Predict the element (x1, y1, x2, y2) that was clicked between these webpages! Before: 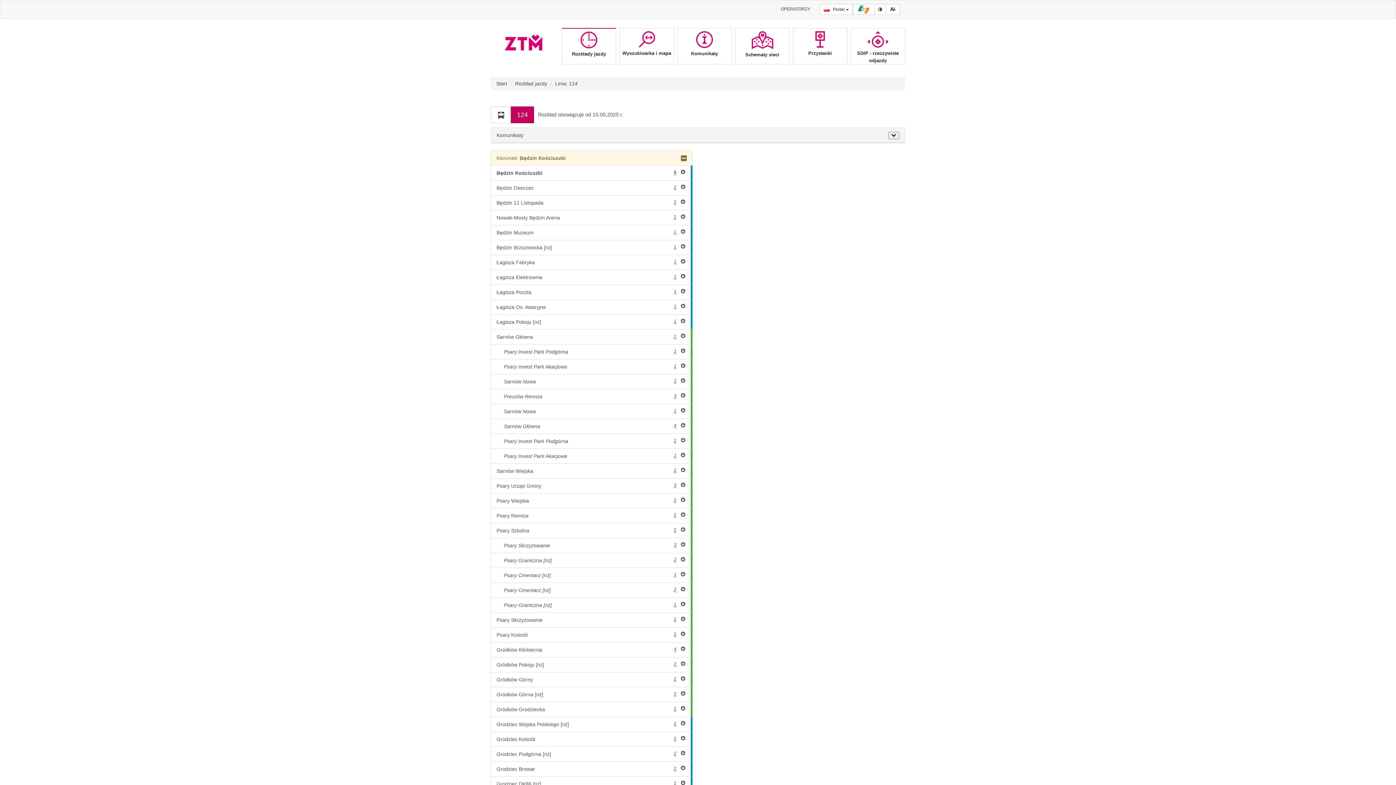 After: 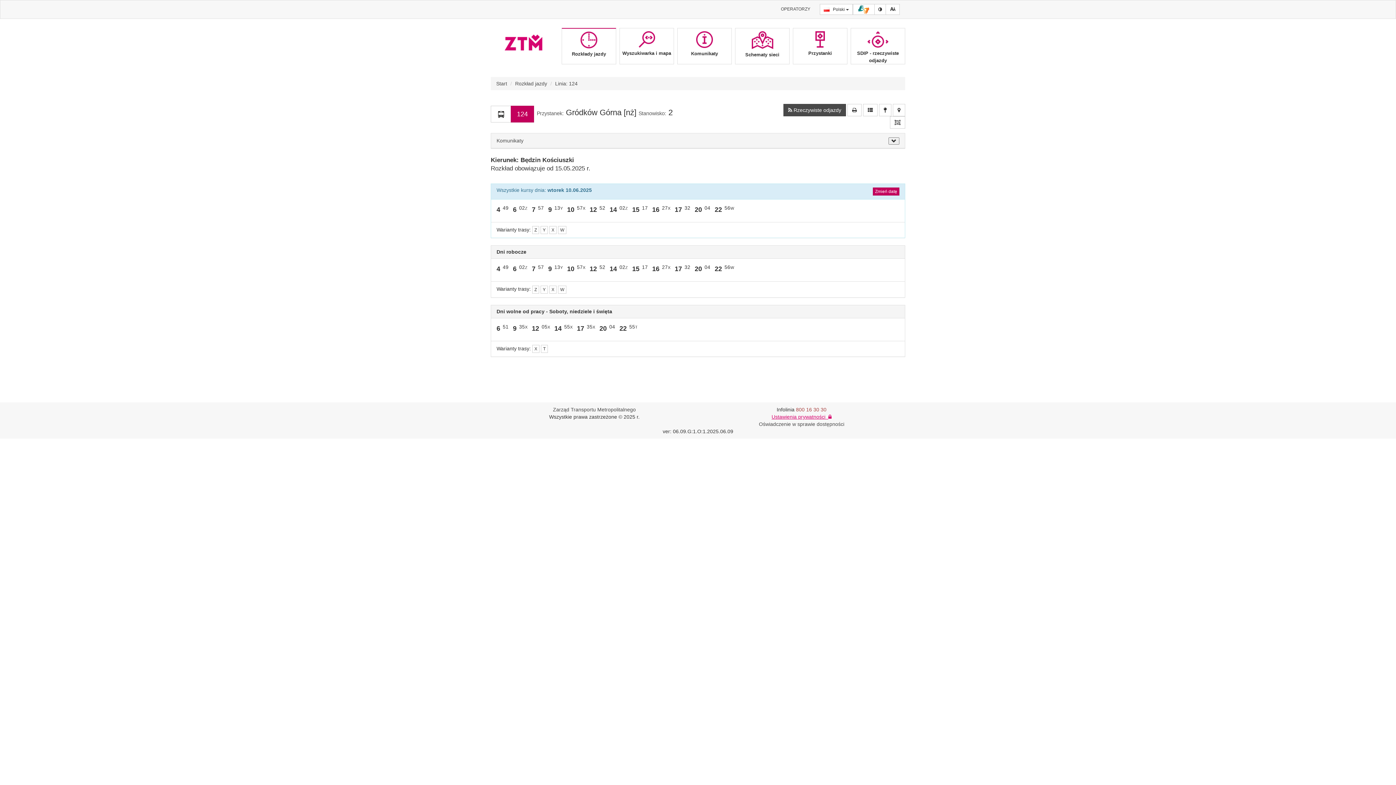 Action: bbox: (490, 687, 692, 702) label: Gródków Górna [nż]
2